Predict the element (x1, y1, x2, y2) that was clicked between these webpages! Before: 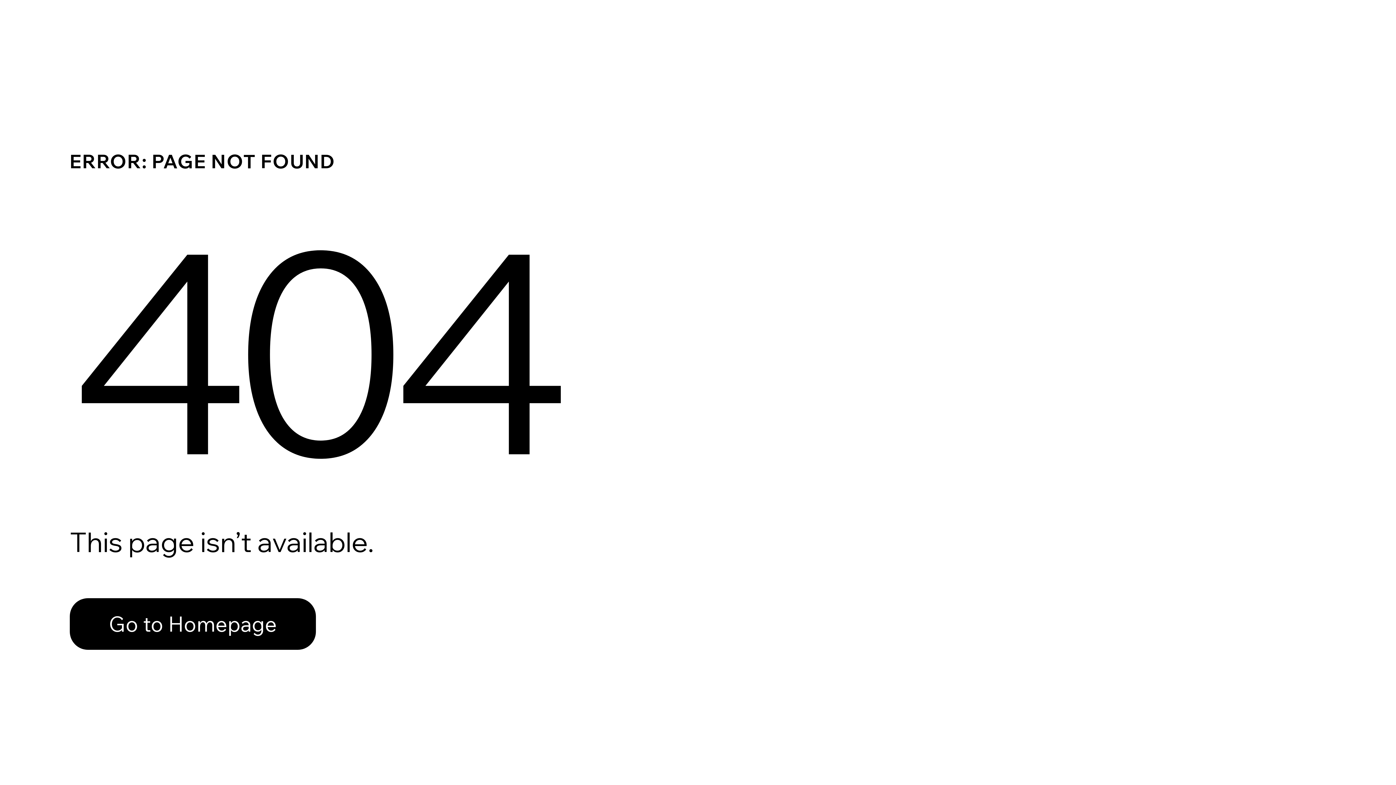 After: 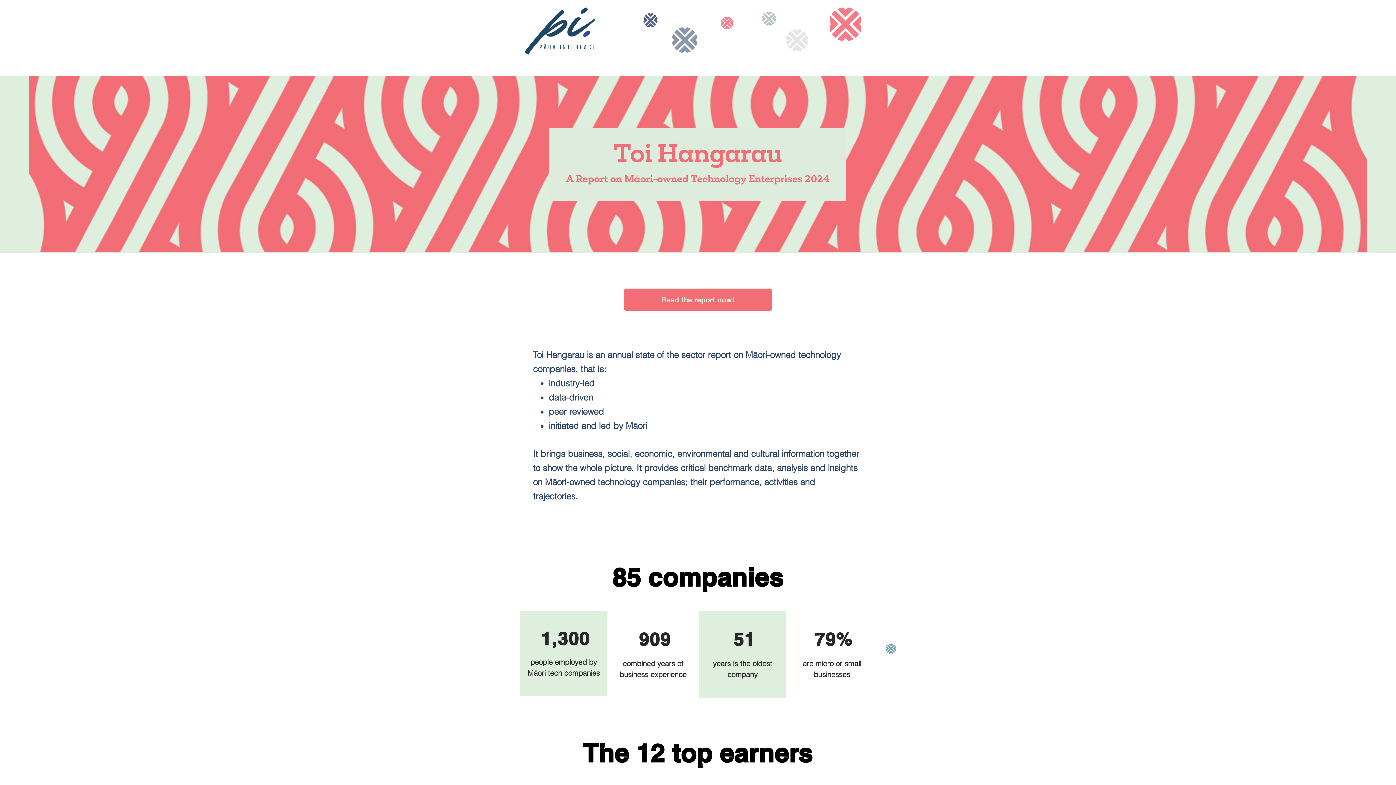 Action: bbox: (69, 598, 316, 650) label: Go to Homepage